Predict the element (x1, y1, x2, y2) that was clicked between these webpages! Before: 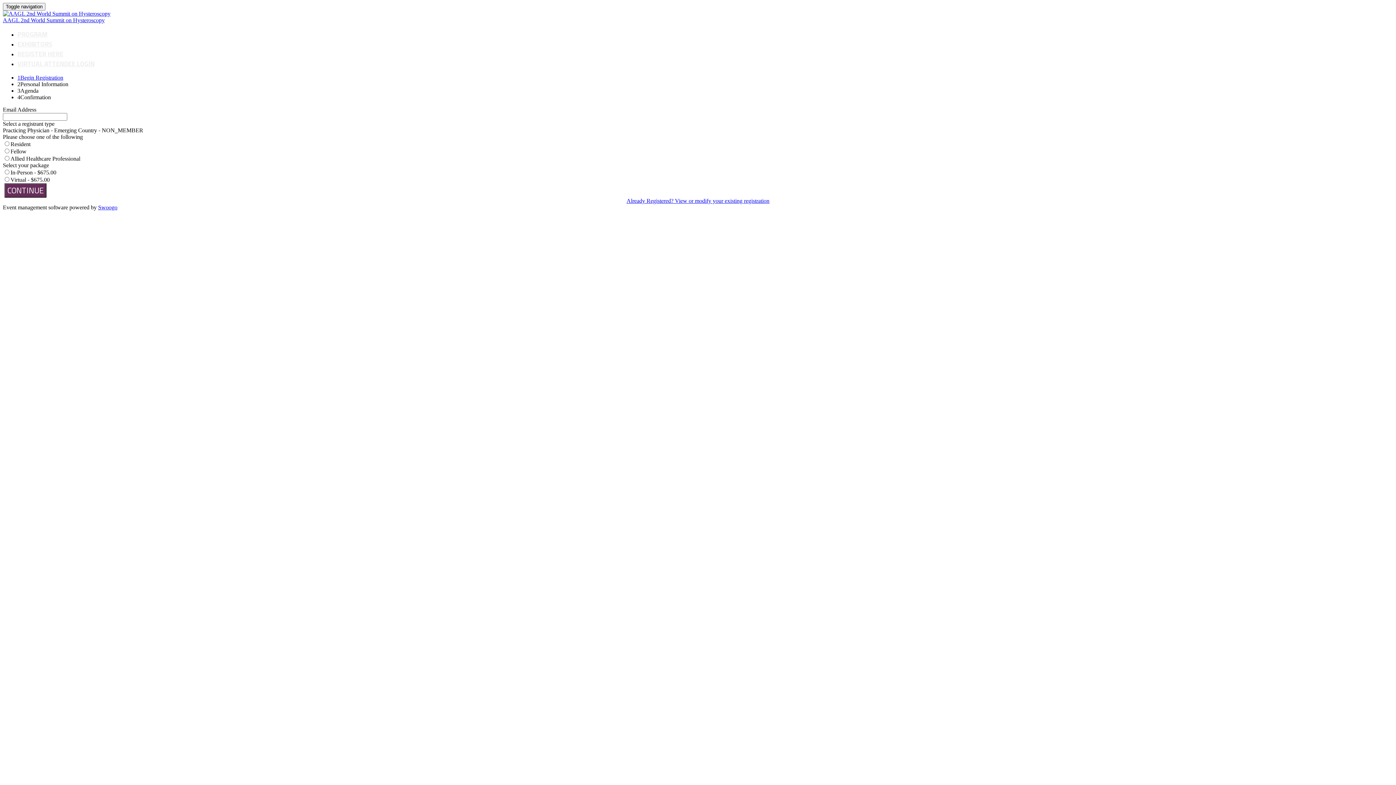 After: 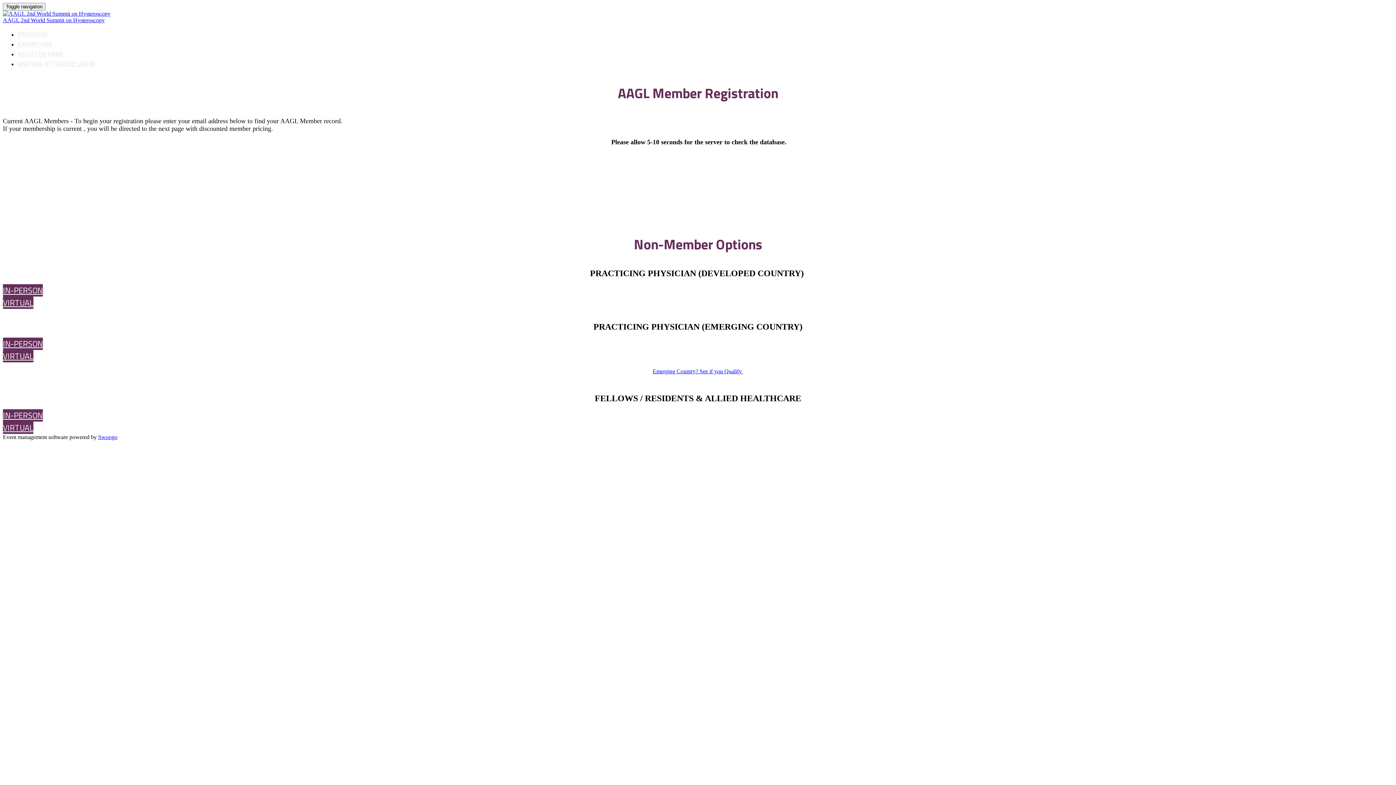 Action: bbox: (2, 10, 1393, 17)